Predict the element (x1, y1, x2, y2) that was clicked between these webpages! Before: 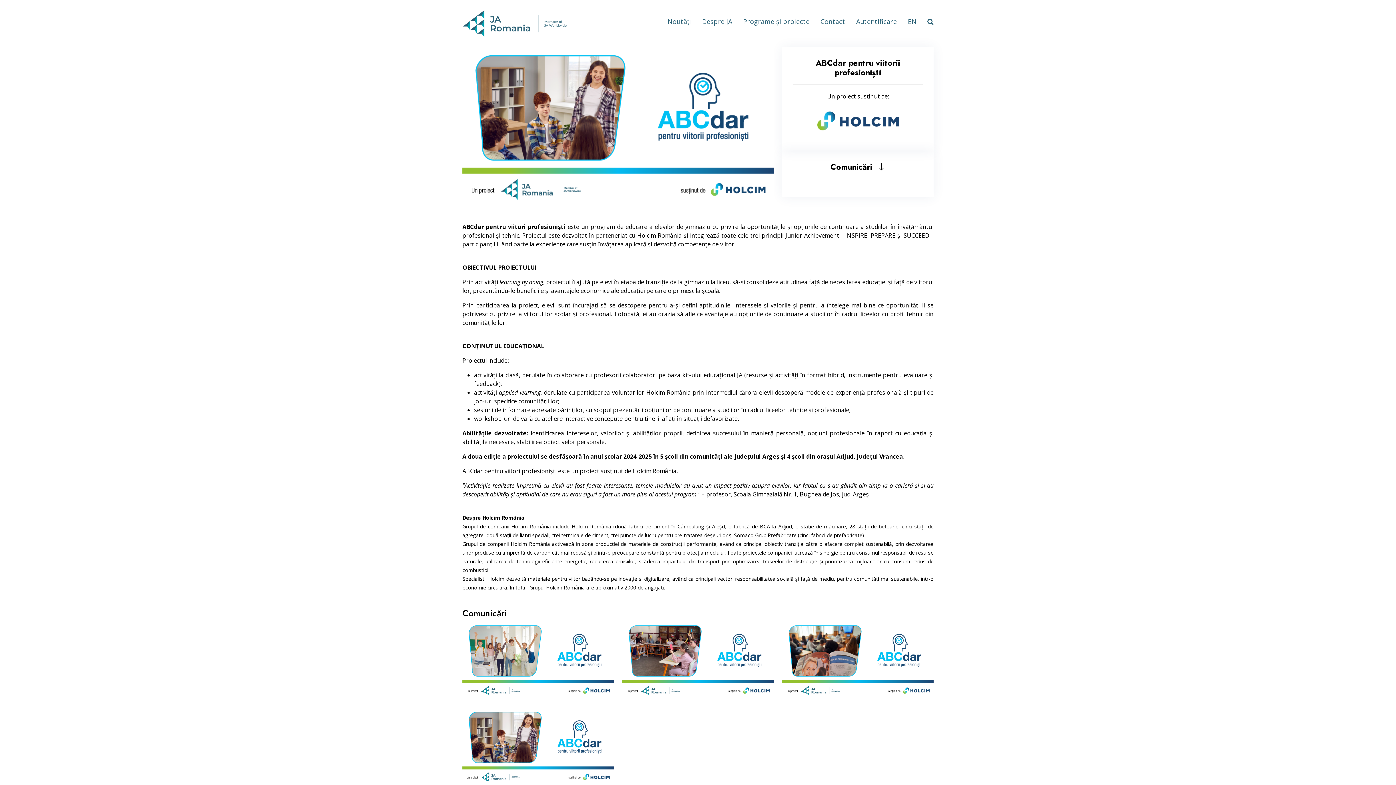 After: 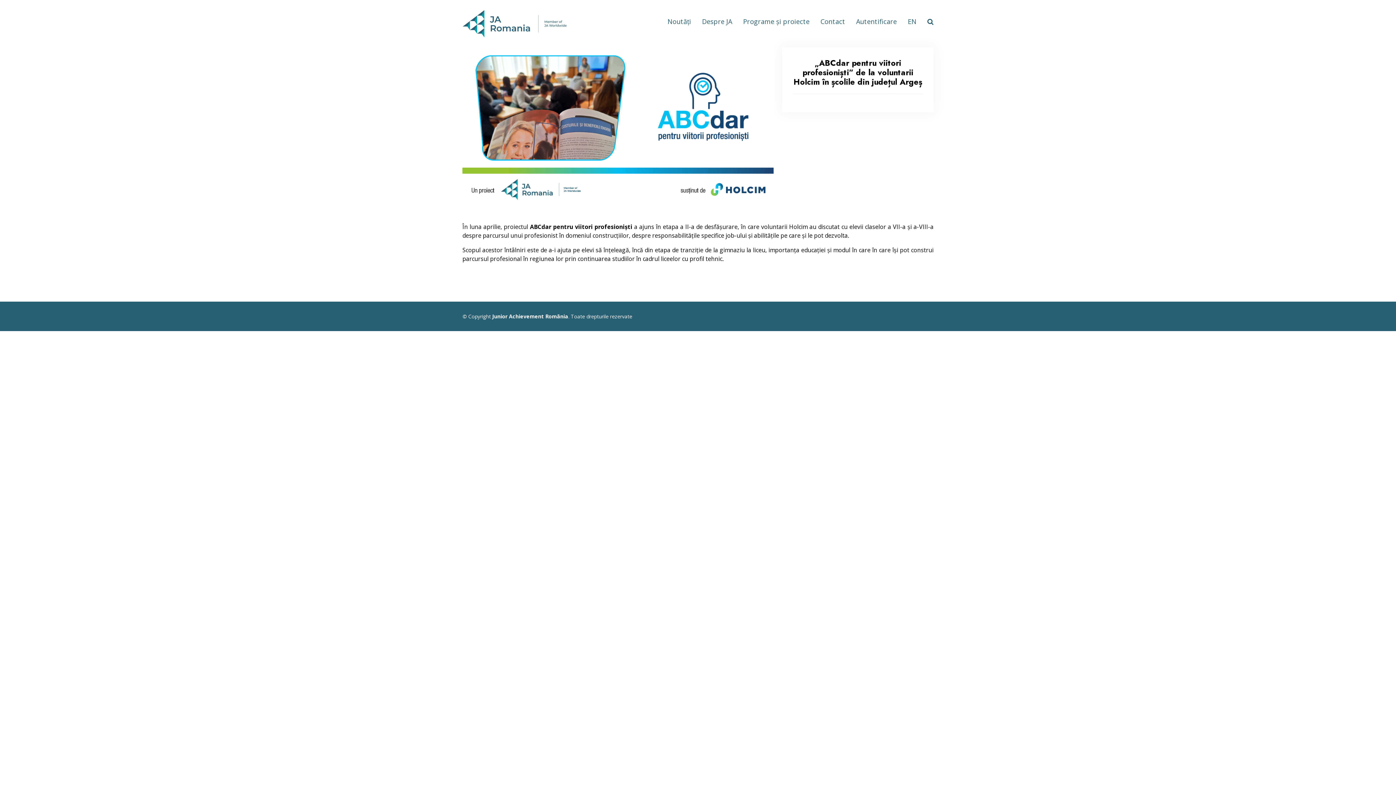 Action: bbox: (921, 679, 930, 692)